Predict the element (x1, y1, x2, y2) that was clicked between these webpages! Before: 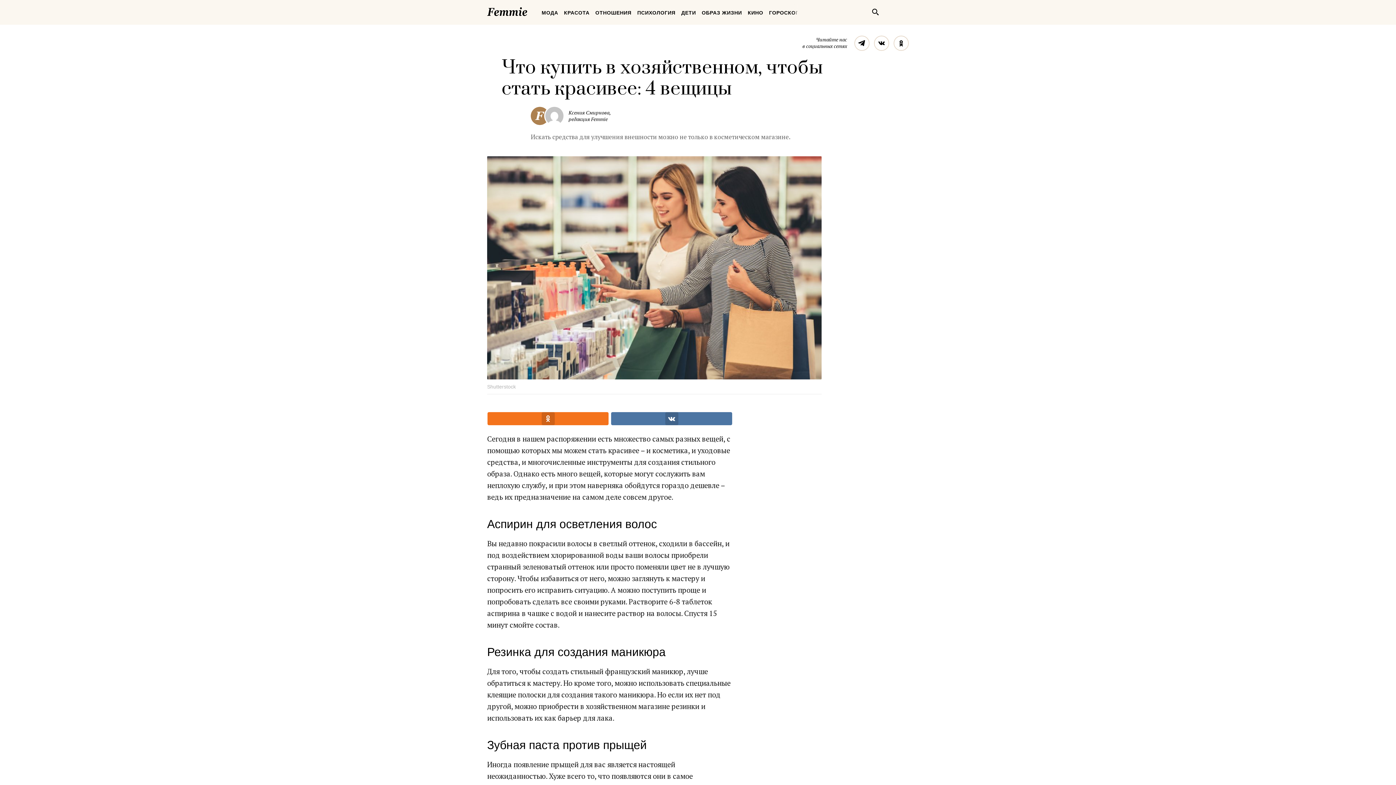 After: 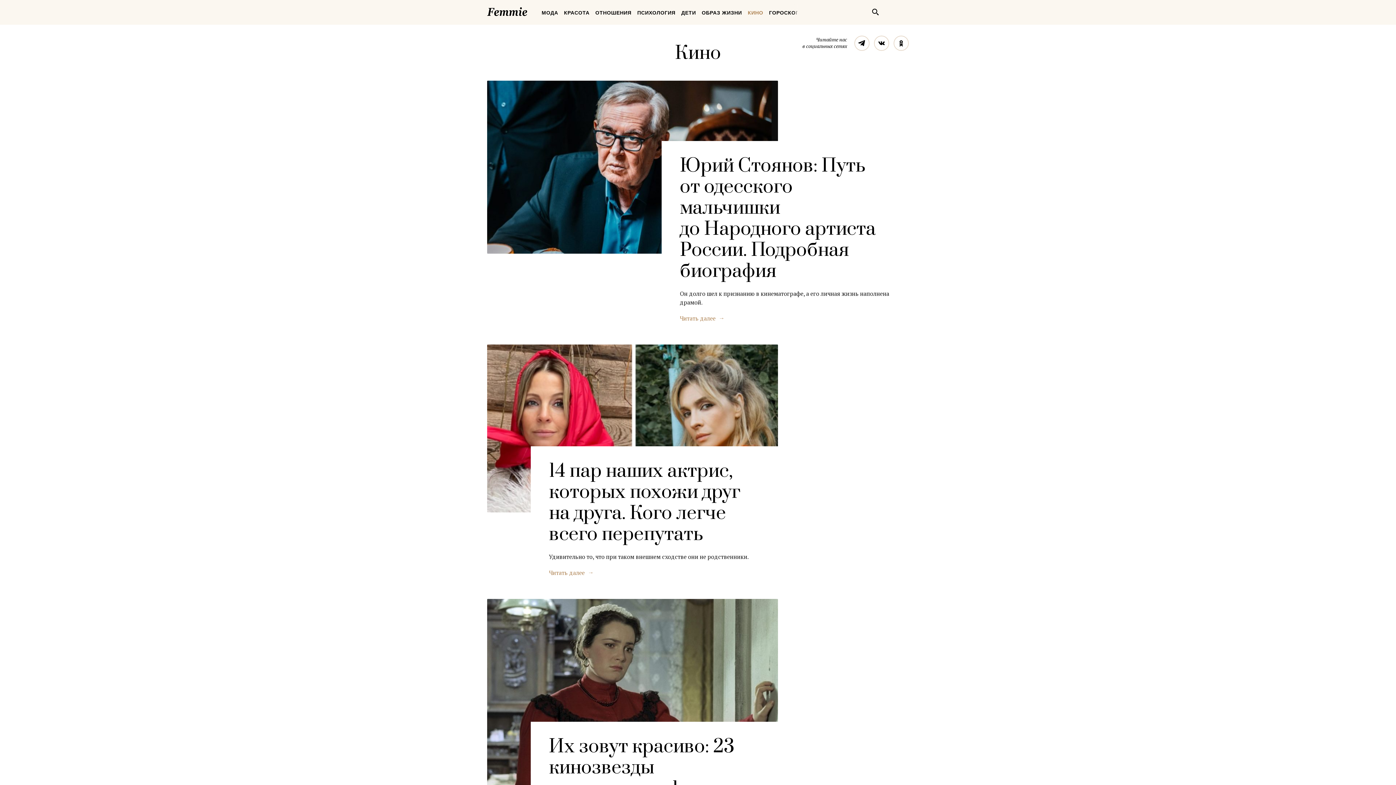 Action: label: КИНО bbox: (745, 3, 765, 21)